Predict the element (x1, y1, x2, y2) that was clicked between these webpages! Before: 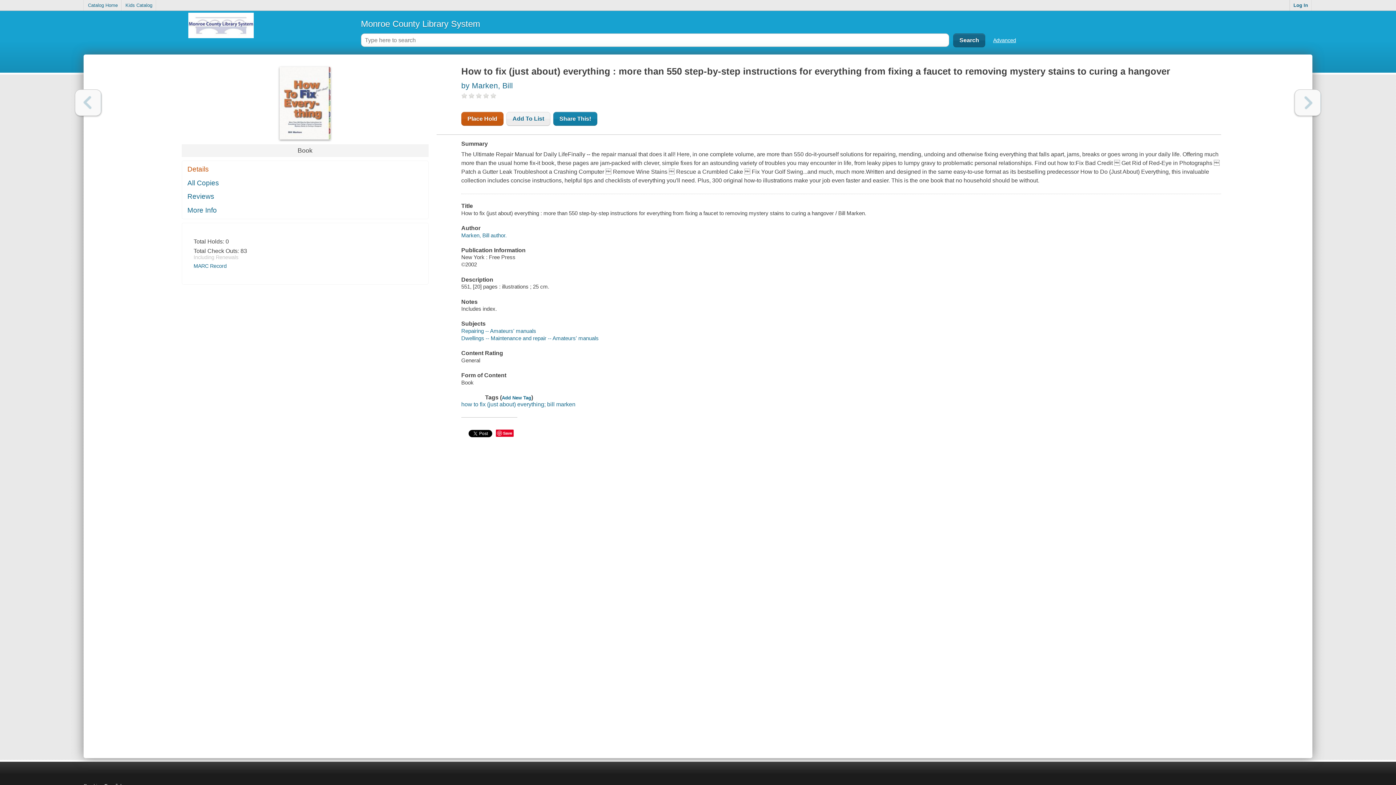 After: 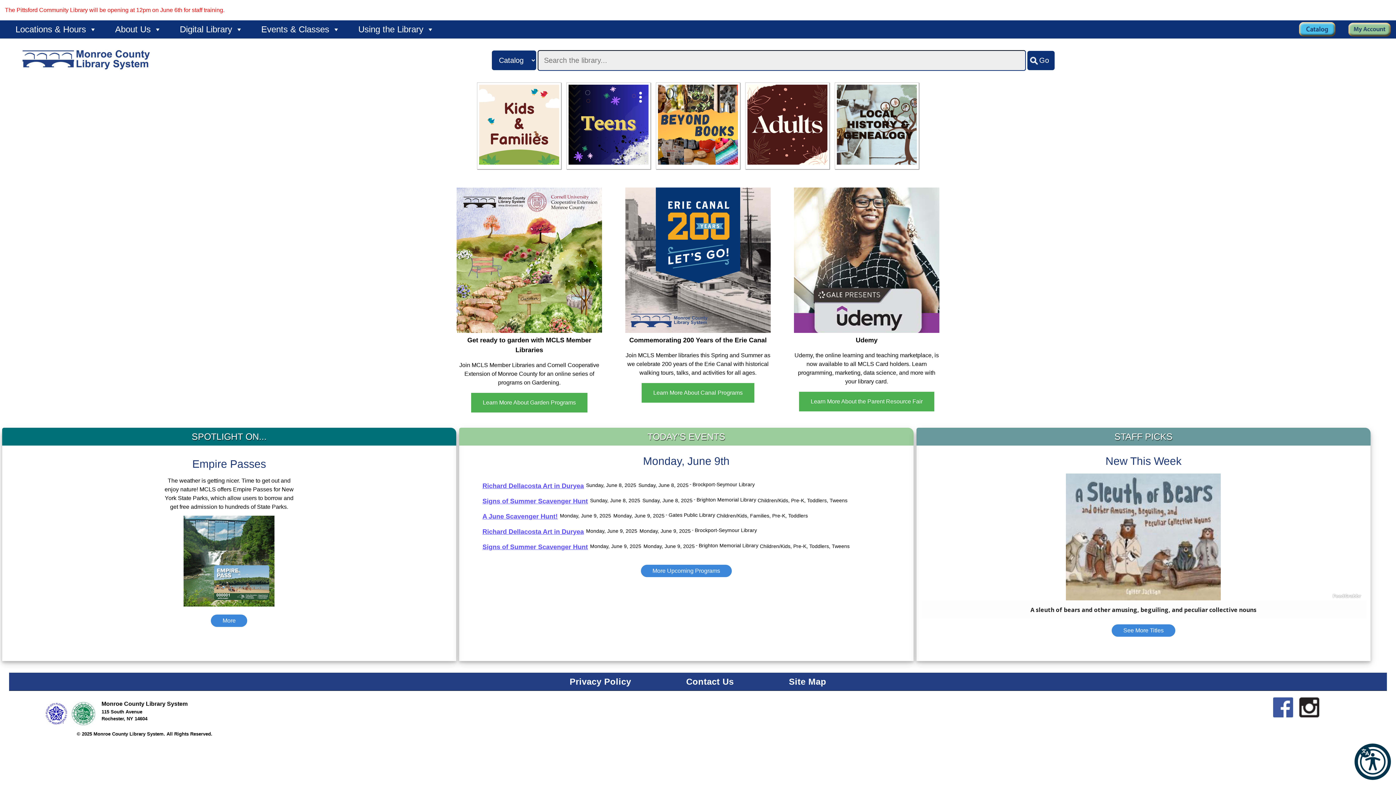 Action: bbox: (83, 12, 358, 54)